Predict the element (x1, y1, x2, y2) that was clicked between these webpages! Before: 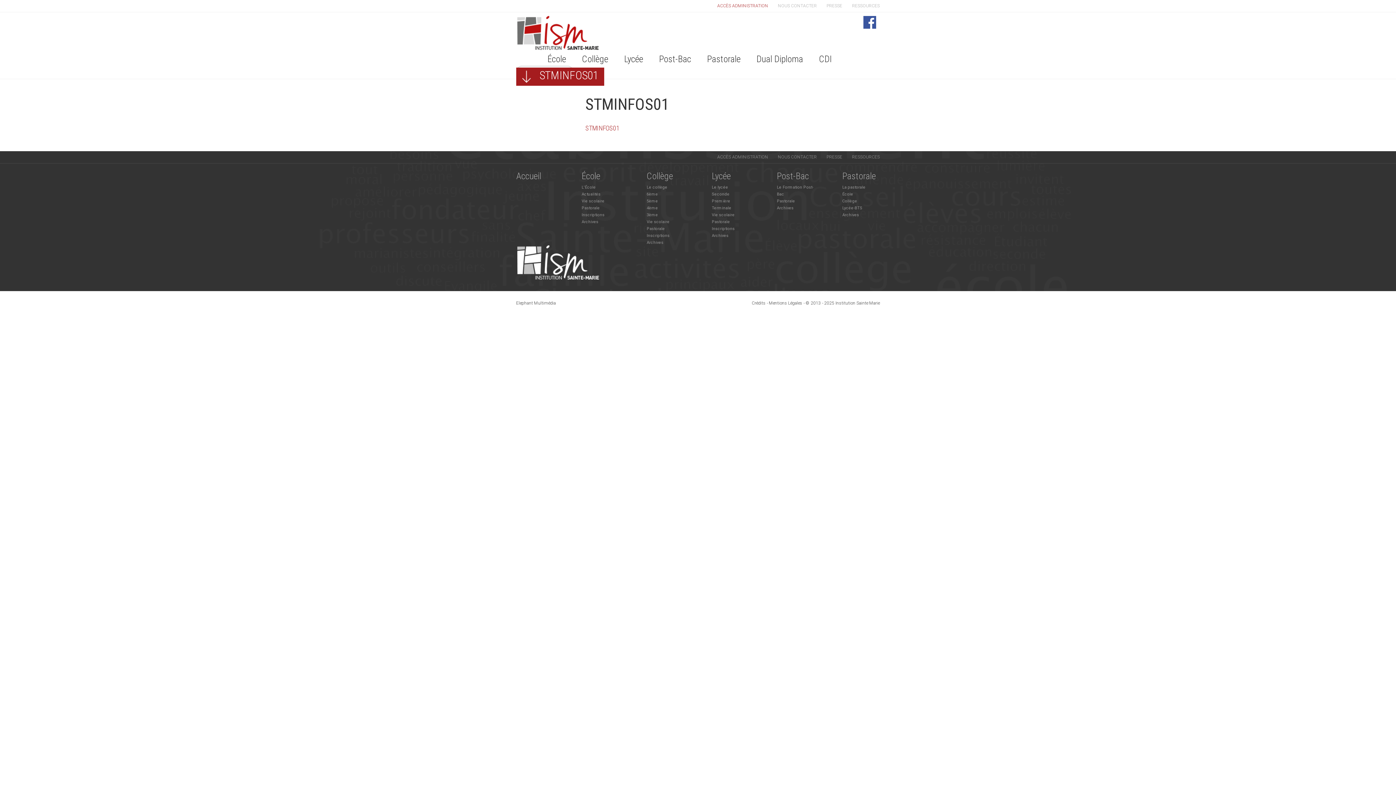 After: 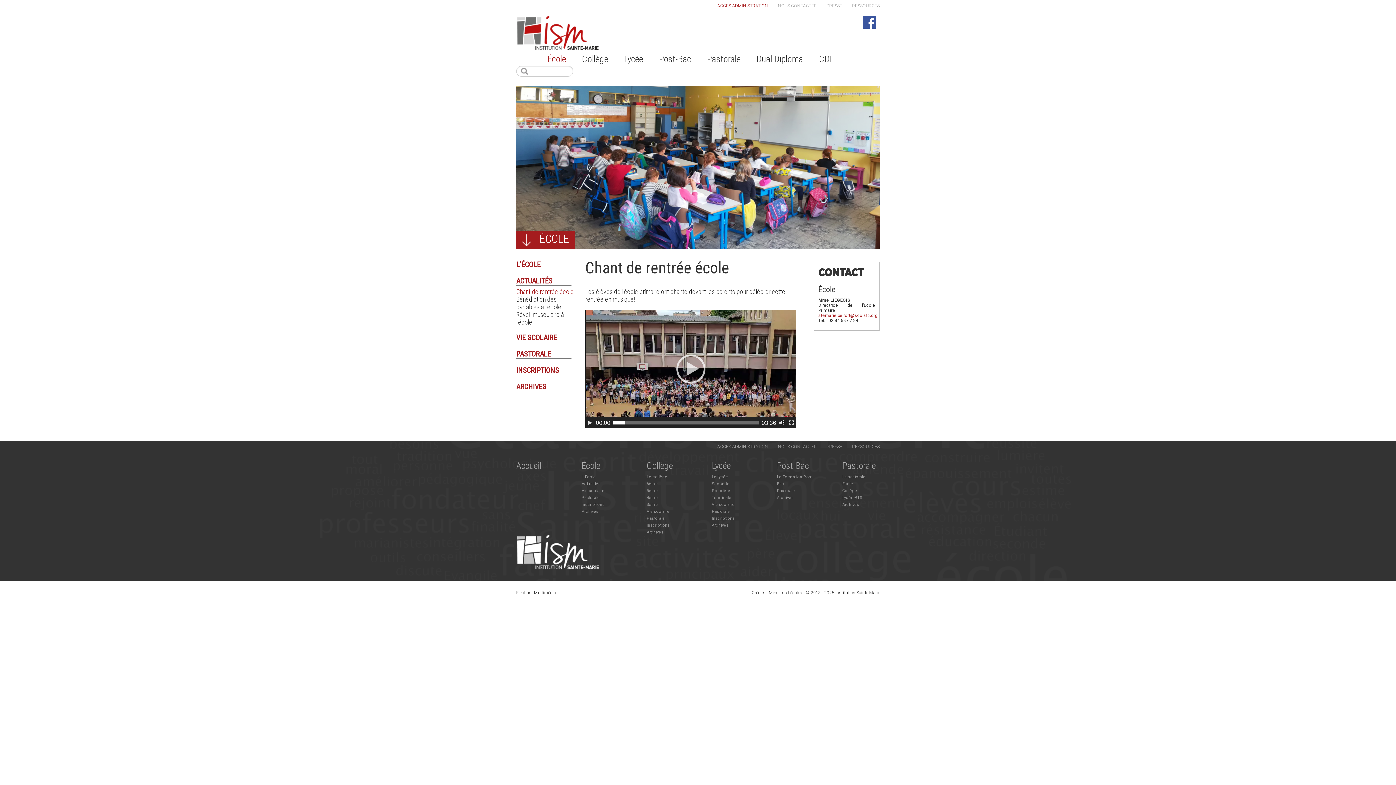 Action: label: Actualités bbox: (581, 192, 600, 196)